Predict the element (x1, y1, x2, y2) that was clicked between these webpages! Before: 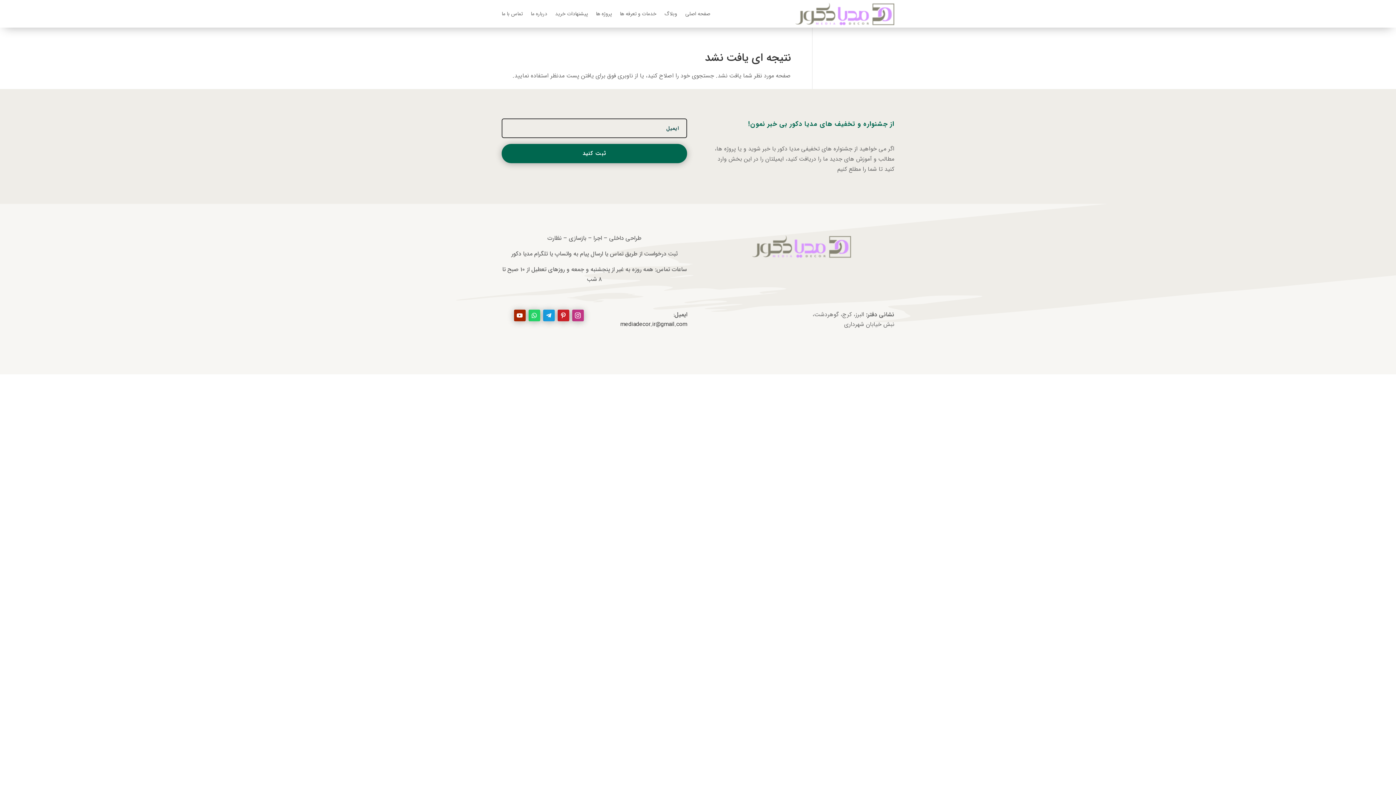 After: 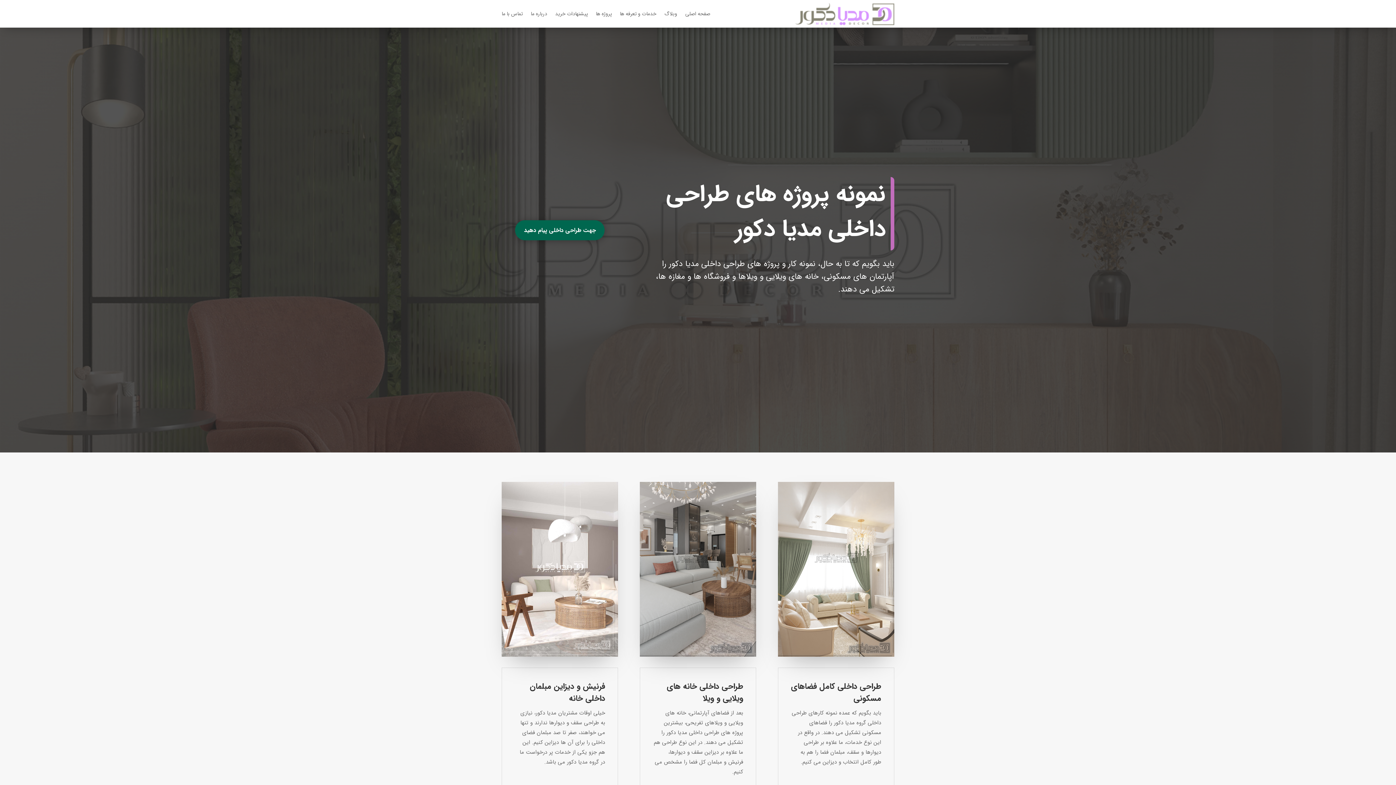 Action: bbox: (596, 0, 612, 27) label: پروژه ها